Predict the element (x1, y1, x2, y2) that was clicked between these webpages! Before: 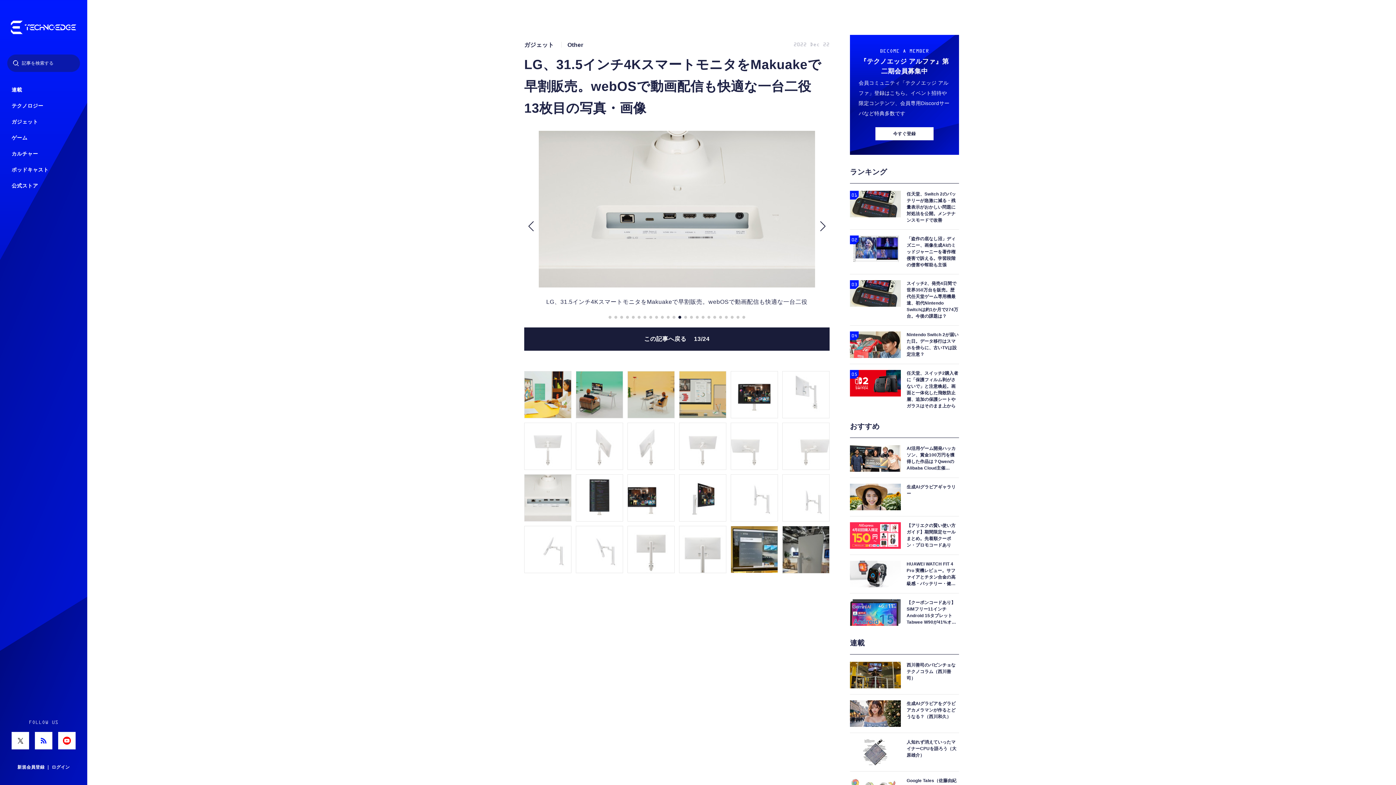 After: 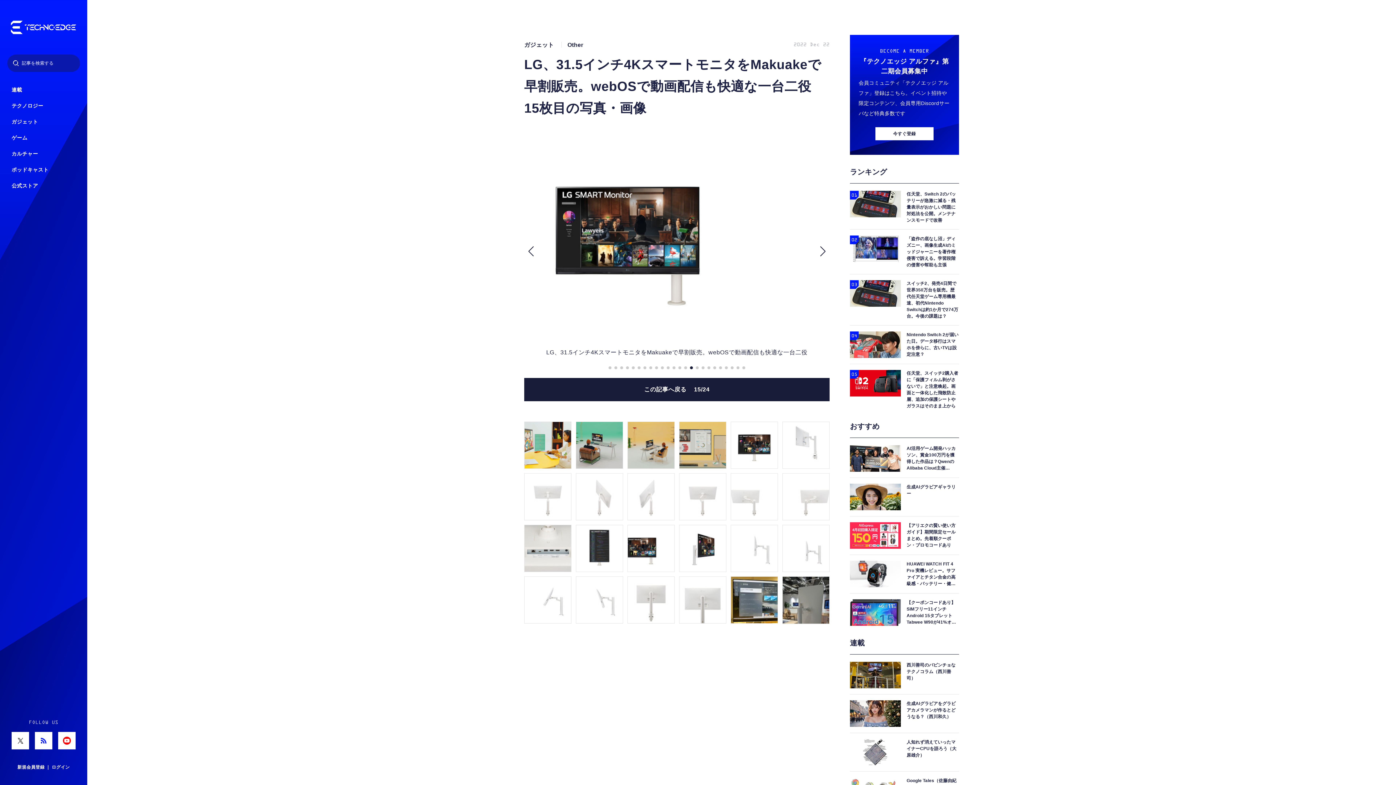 Action: bbox: (627, 474, 674, 521)